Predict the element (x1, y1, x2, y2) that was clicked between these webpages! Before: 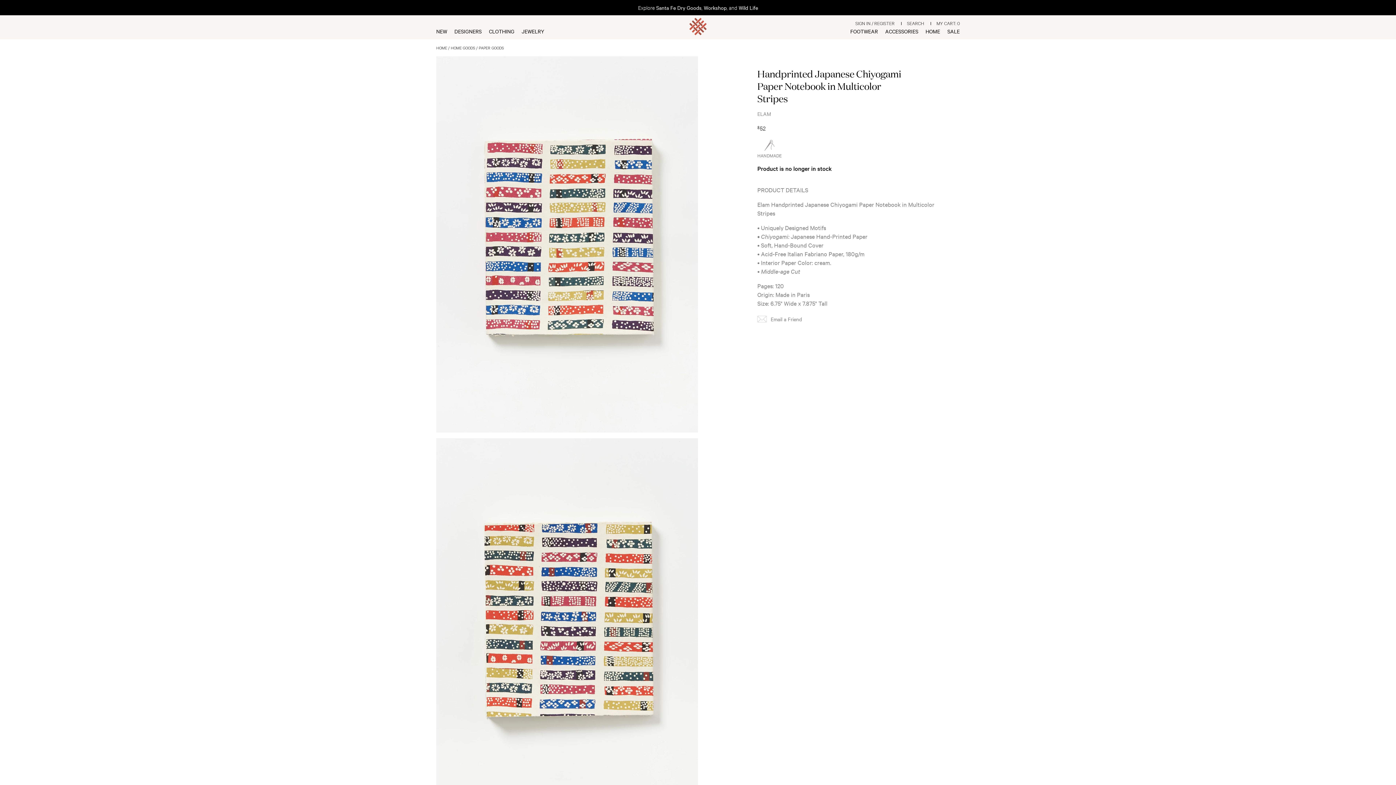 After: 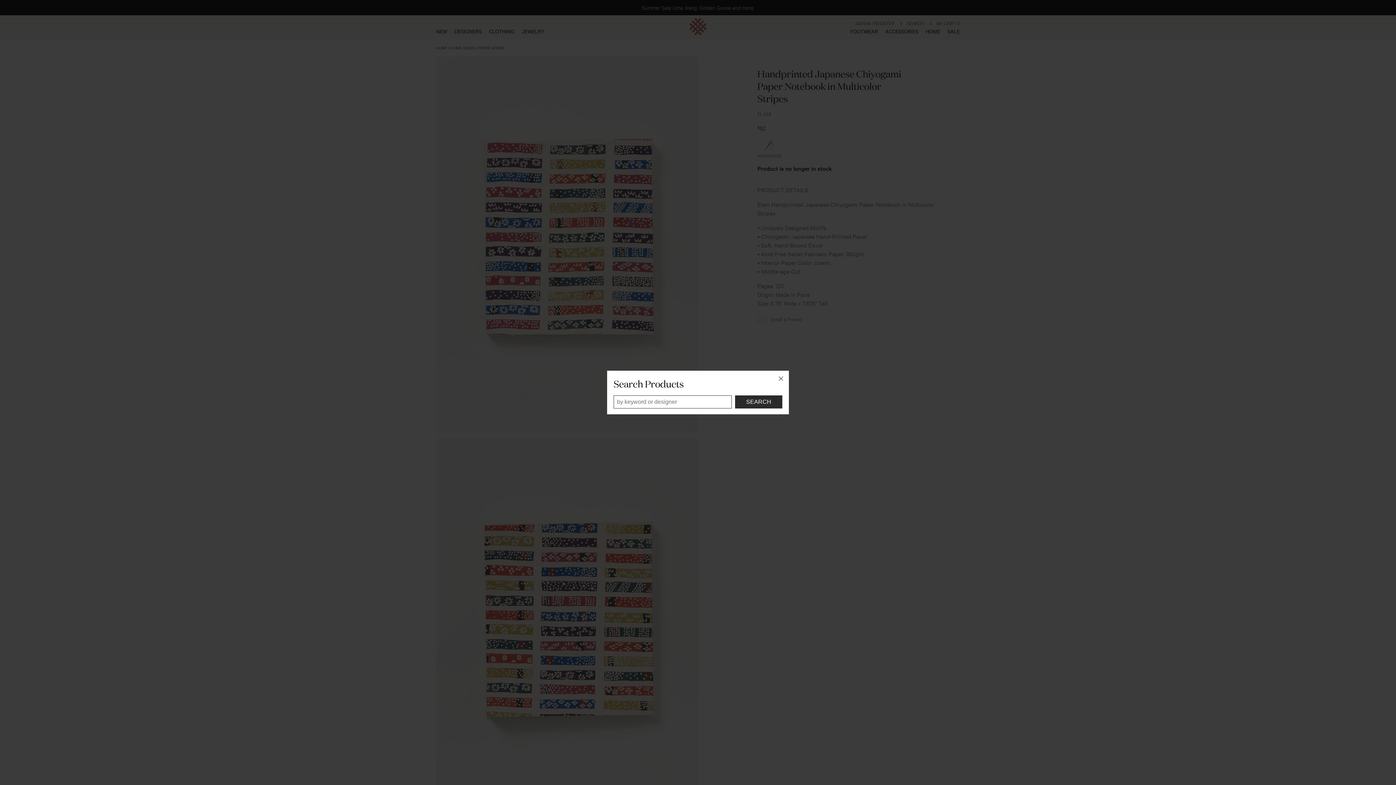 Action: label: SEARCH bbox: (907, 19, 924, 26)